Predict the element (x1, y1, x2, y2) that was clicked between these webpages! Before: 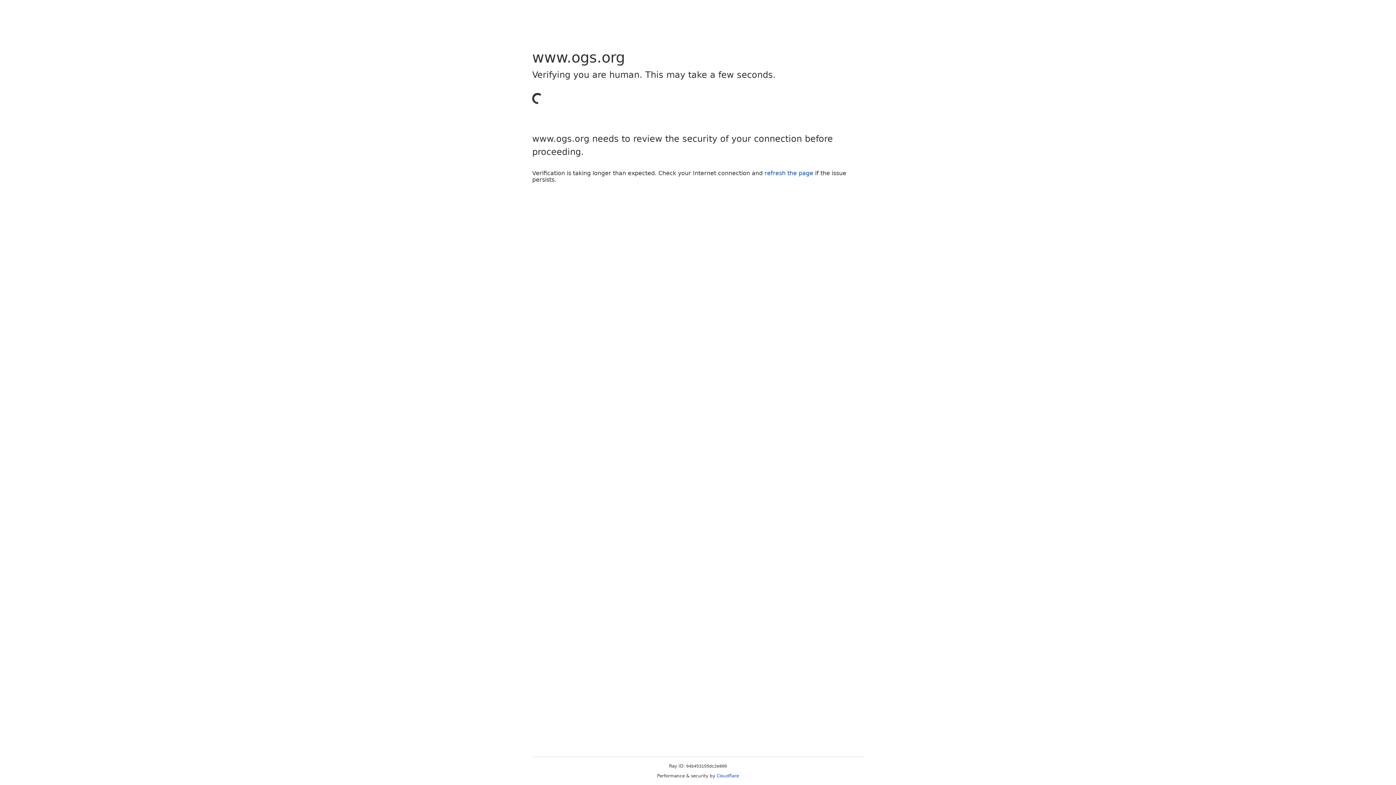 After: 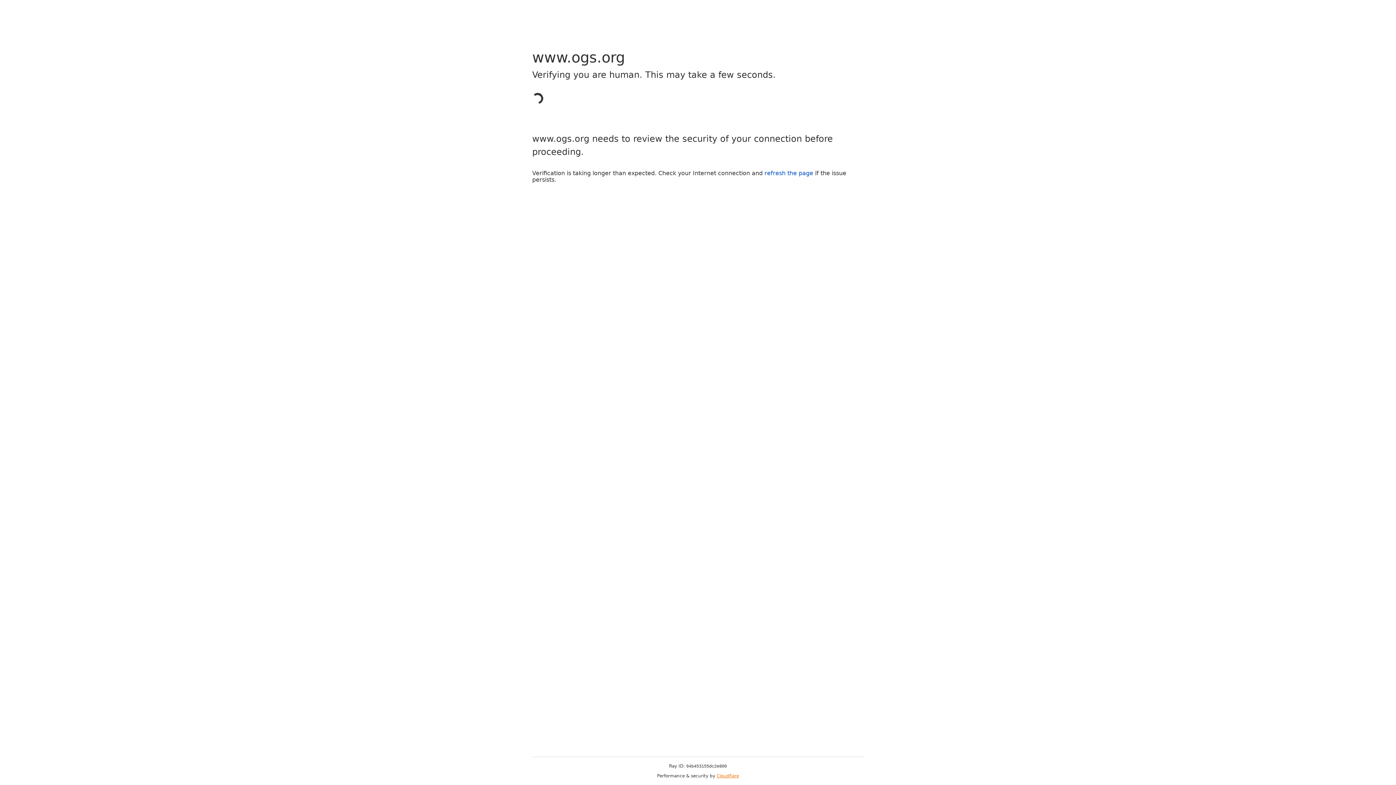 Action: bbox: (716, 773, 739, 778) label: Cloudflare